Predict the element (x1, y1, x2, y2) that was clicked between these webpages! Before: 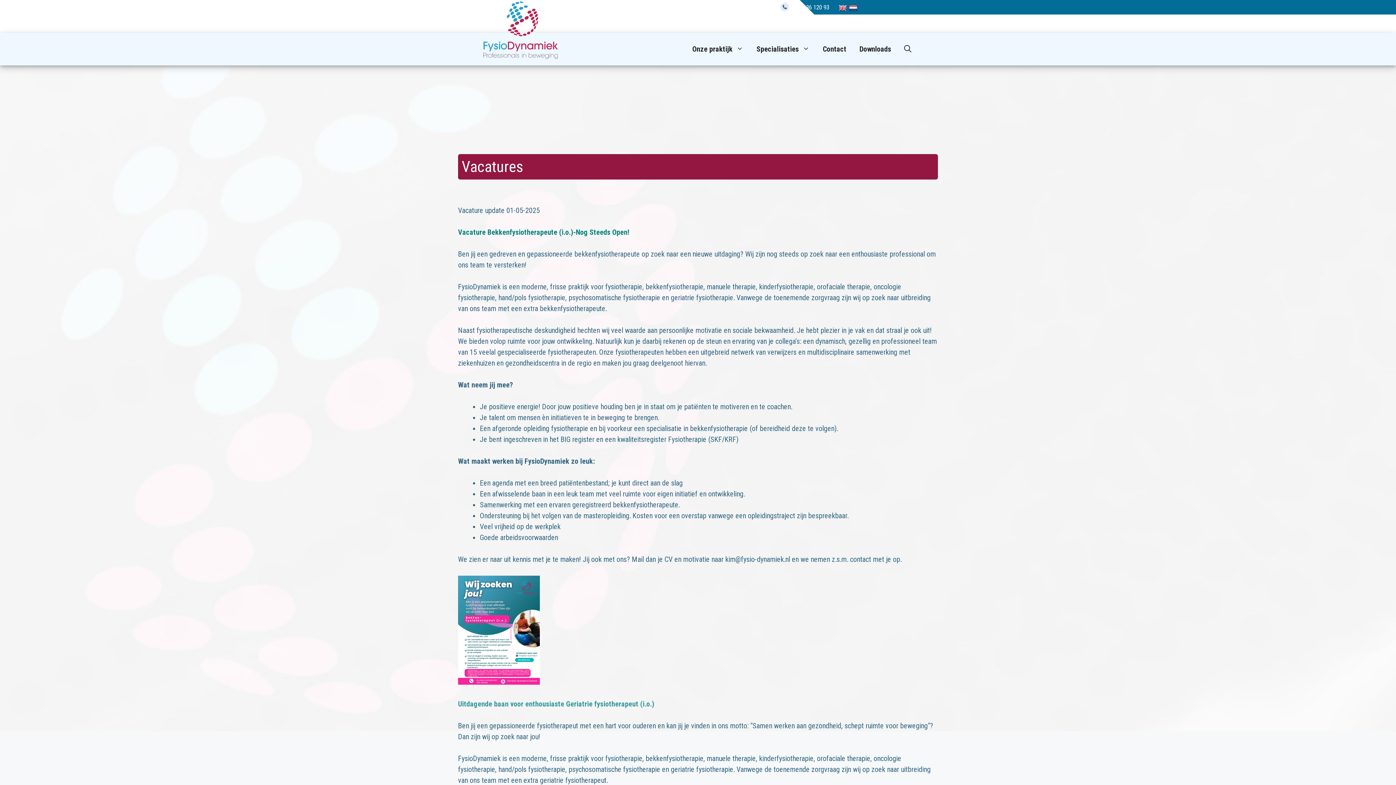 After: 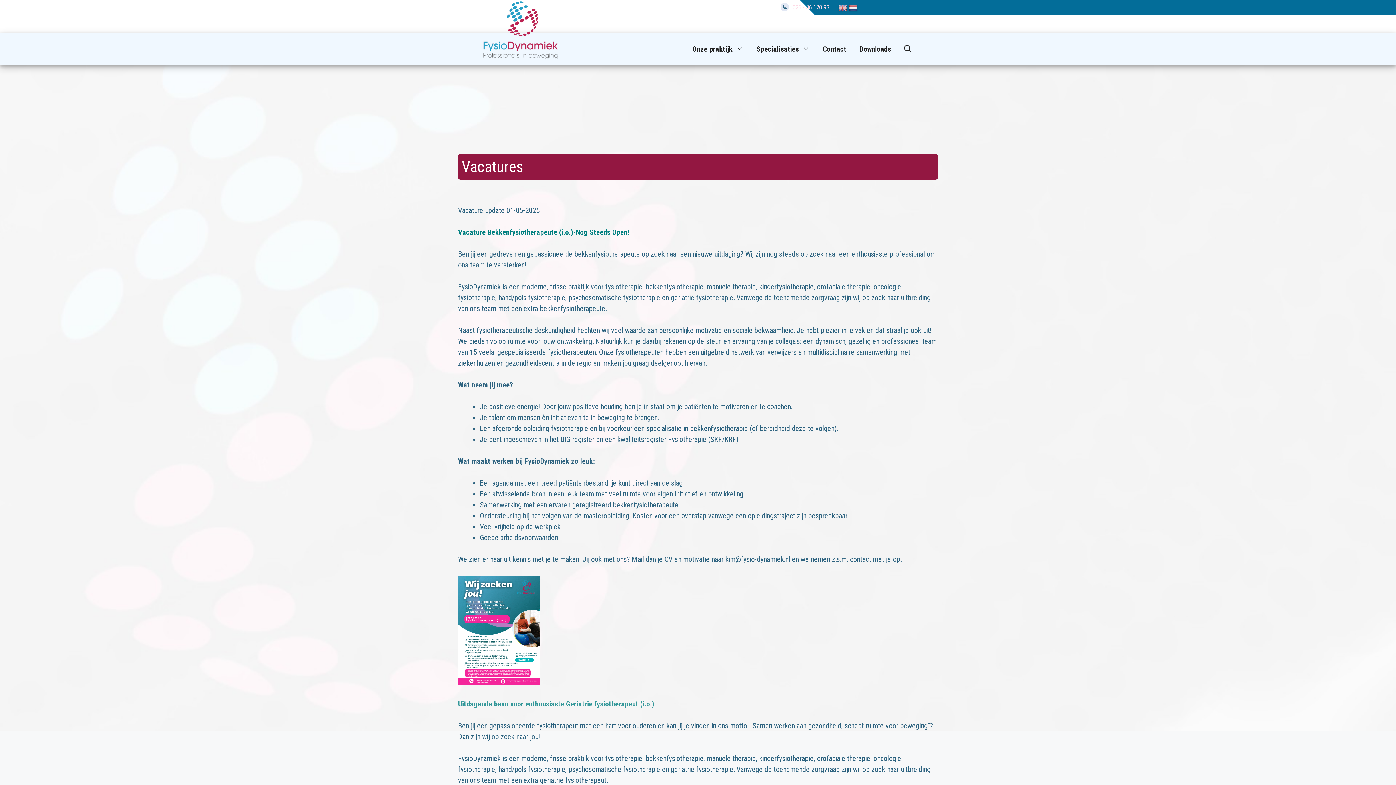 Action: label: 026 - 36 120 93 bbox: (792, 3, 829, 10)